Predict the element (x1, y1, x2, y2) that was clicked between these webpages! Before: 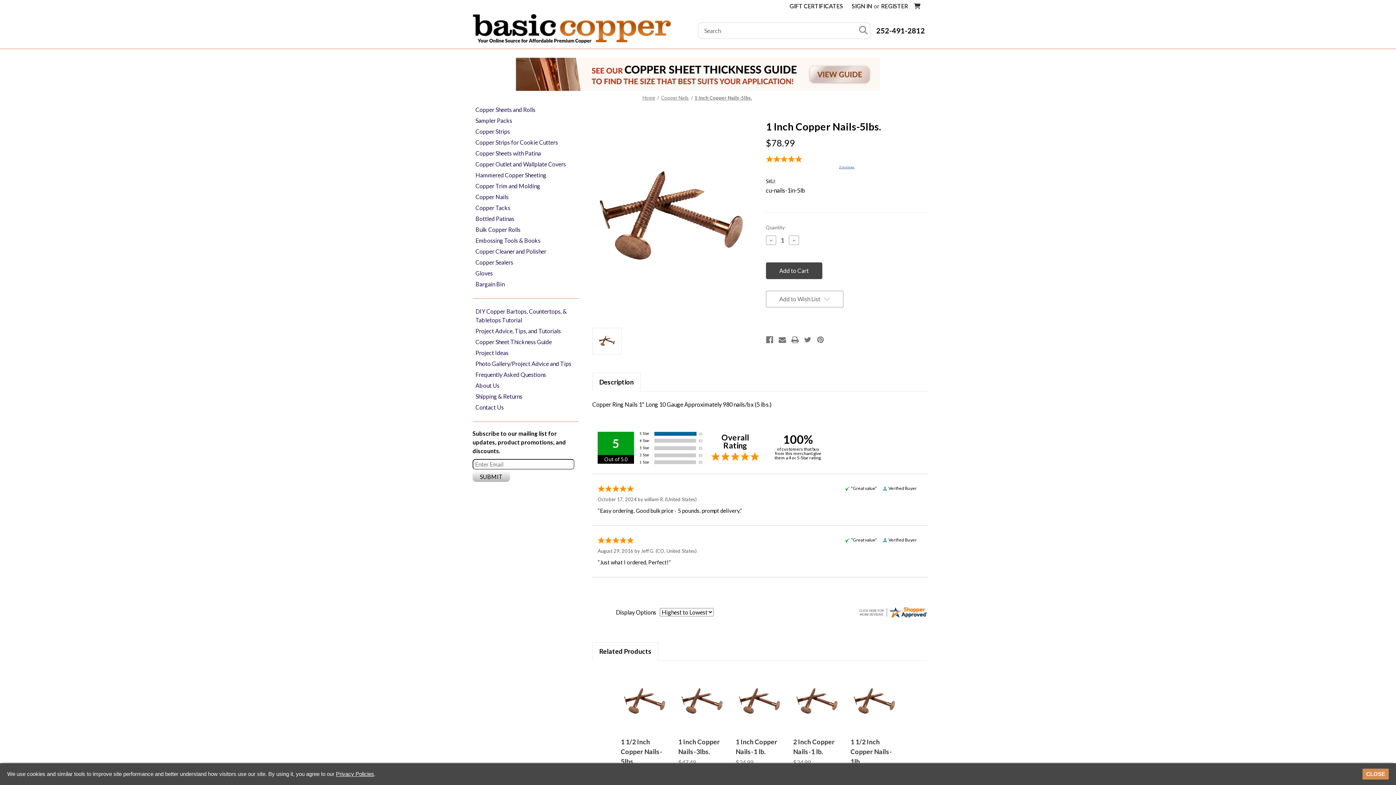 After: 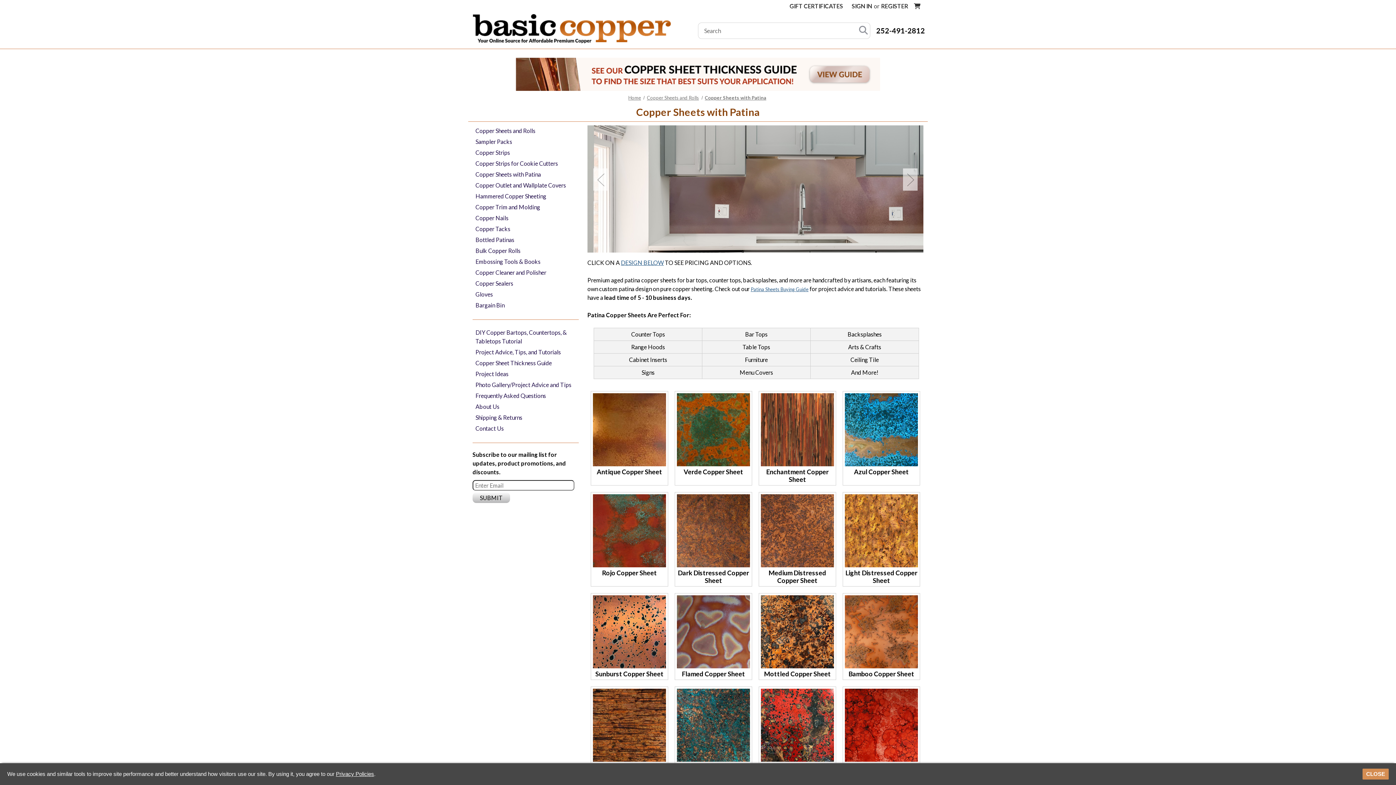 Action: bbox: (472, 147, 578, 158) label: Copper Sheets with Patina